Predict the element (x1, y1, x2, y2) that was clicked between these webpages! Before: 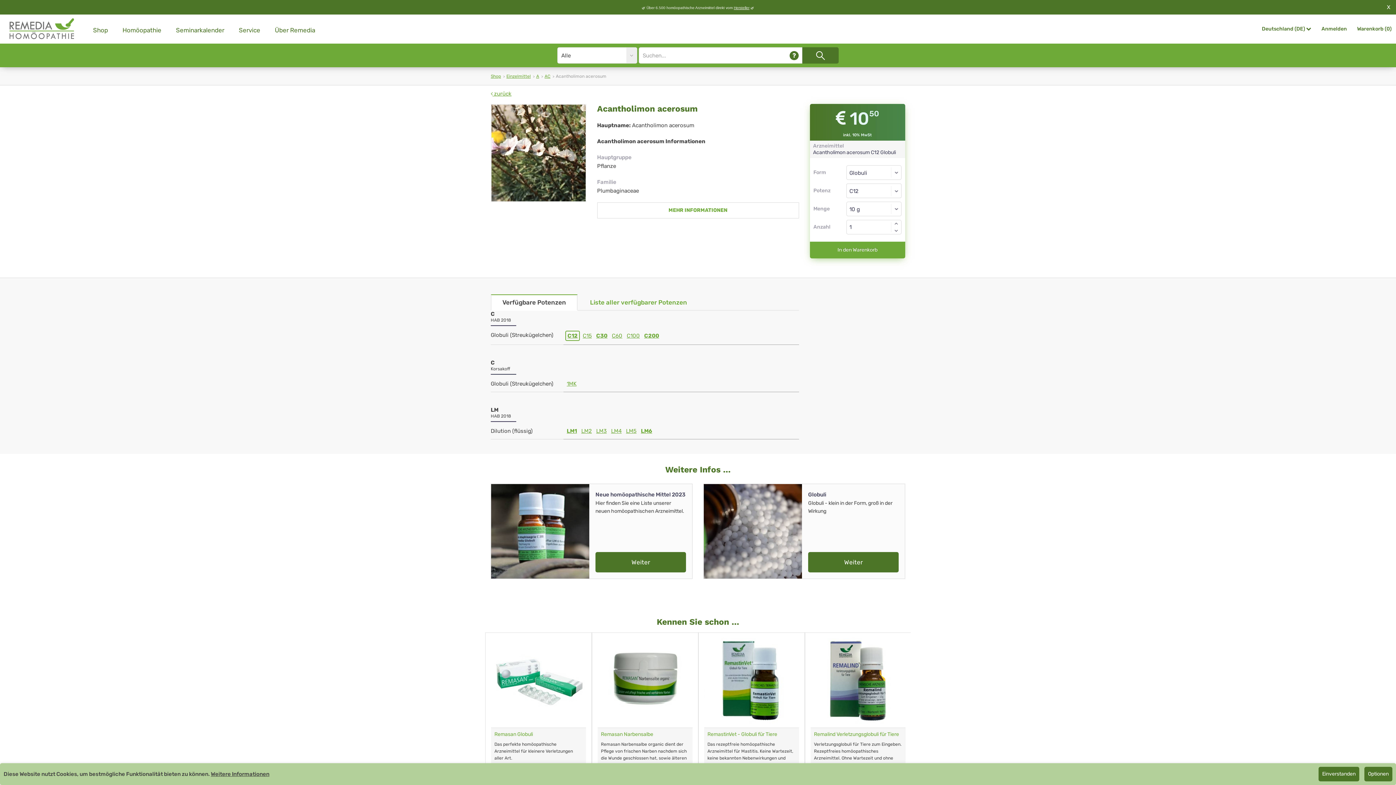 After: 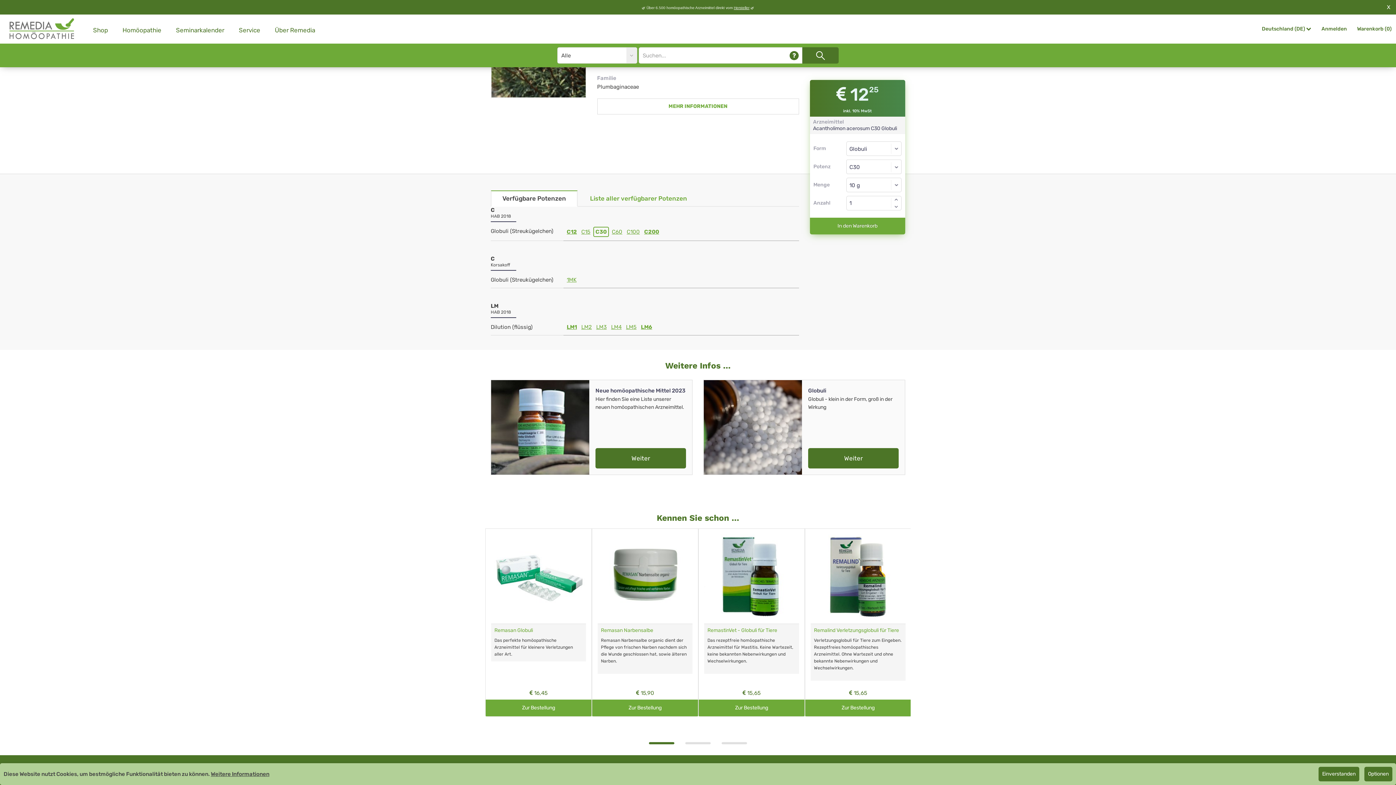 Action: bbox: (594, 332, 609, 339) label: C30